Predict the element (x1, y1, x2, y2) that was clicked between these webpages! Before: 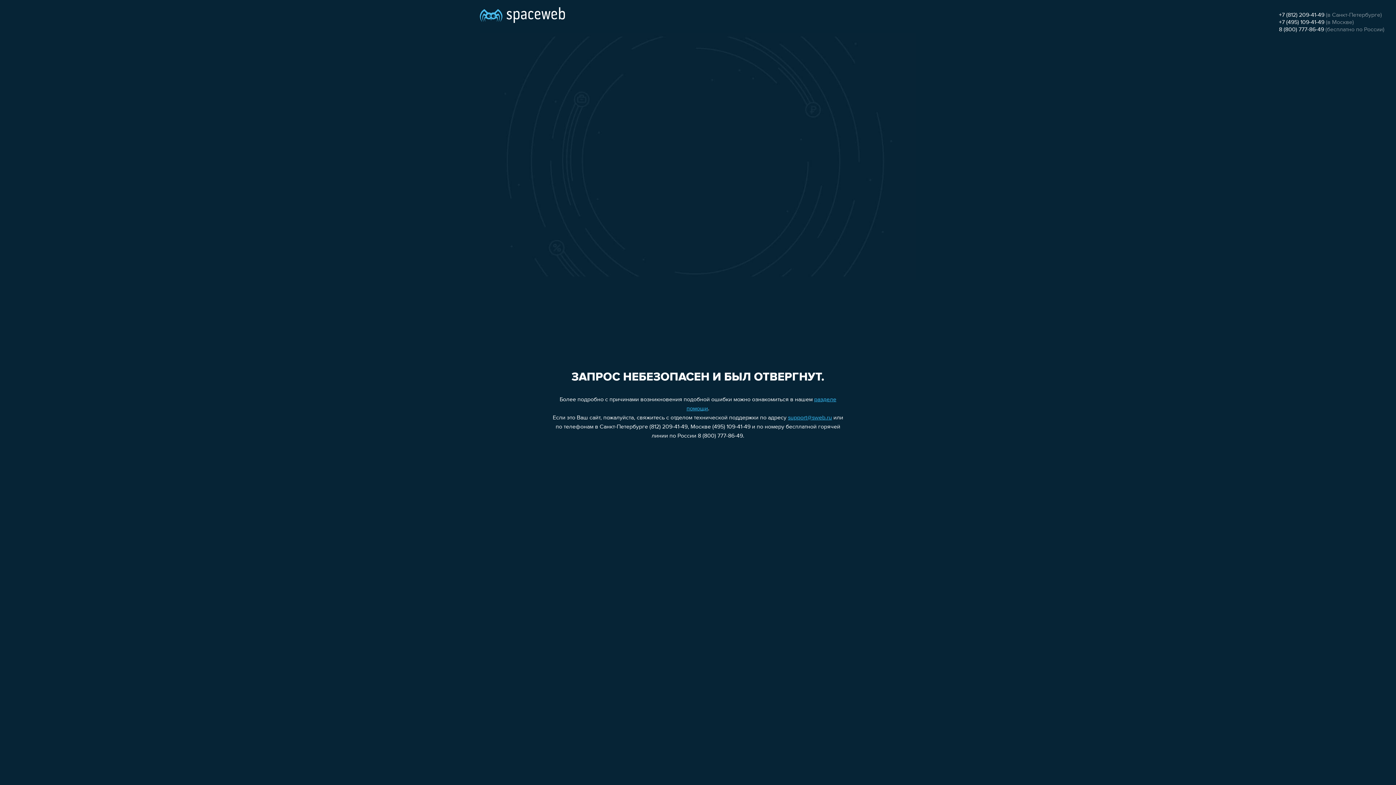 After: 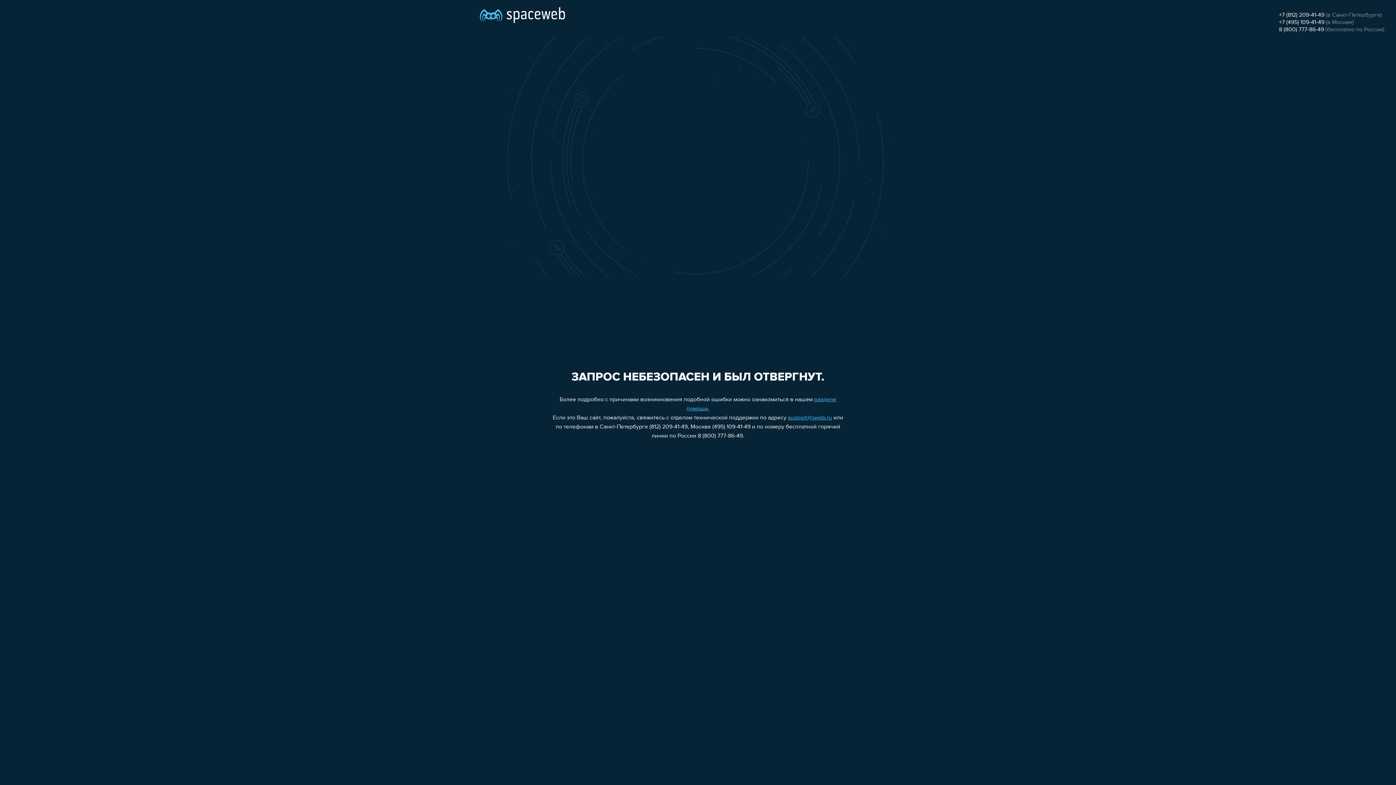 Action: bbox: (1279, 19, 1324, 25) label: +7 (495) 109-41-49